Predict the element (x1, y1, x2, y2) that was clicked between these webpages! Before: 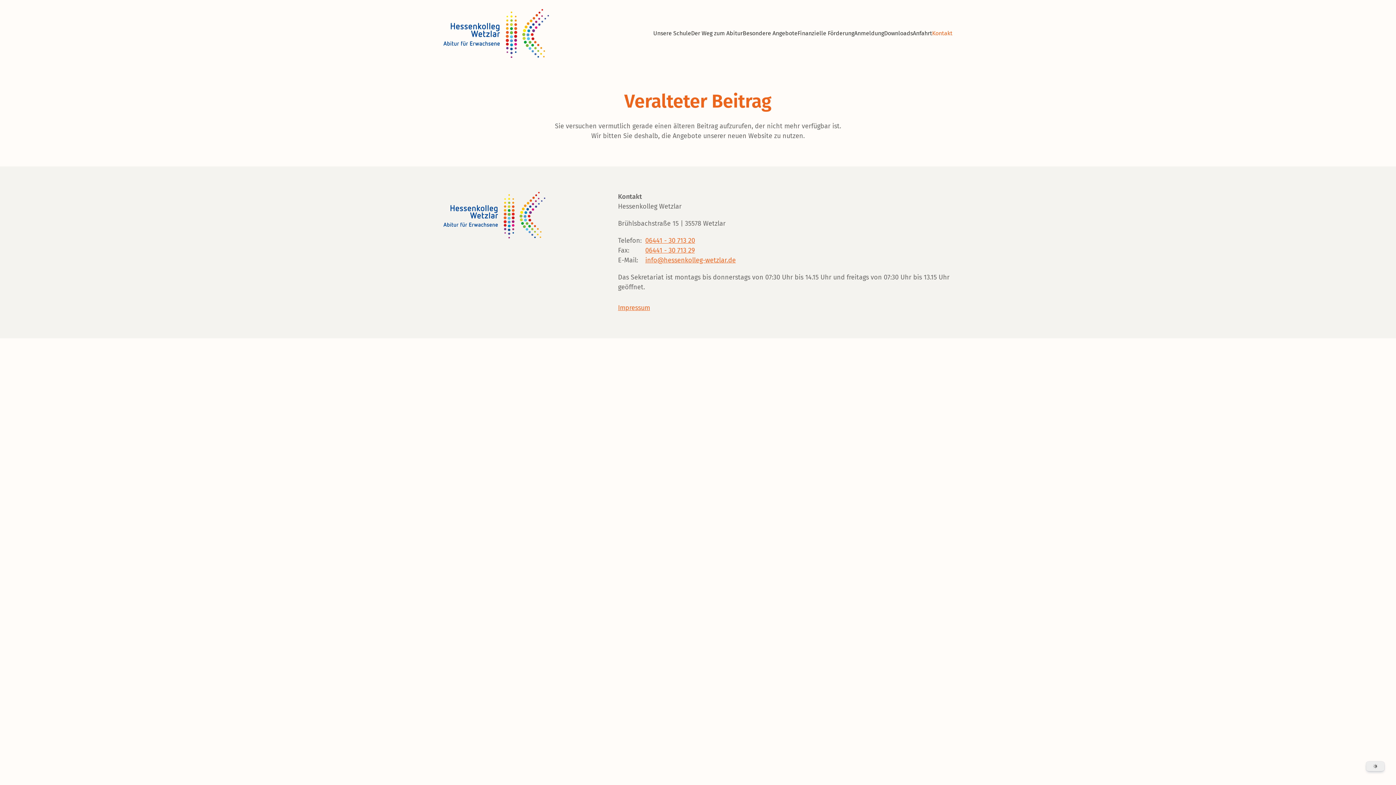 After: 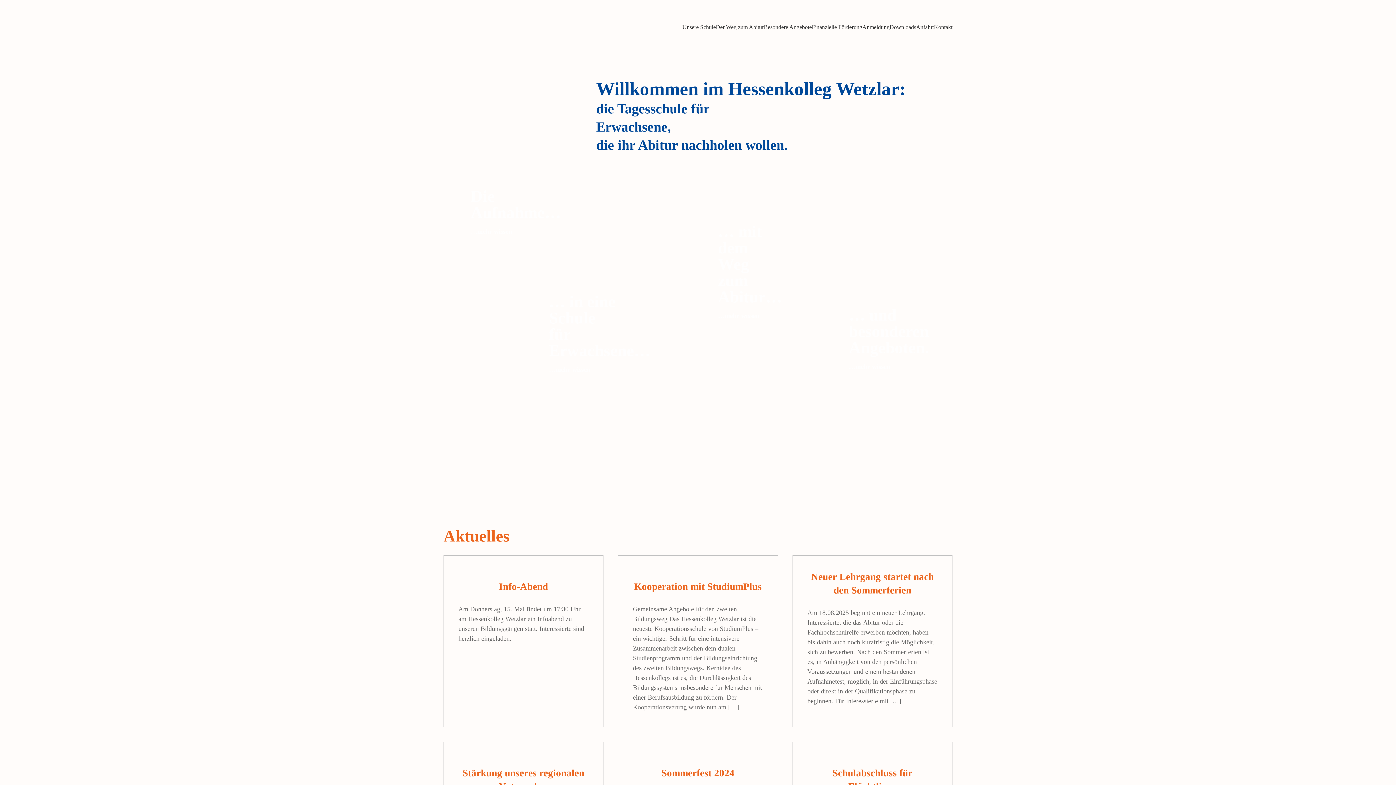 Action: bbox: (443, 9, 549, 57) label: Zurück zur Startseite